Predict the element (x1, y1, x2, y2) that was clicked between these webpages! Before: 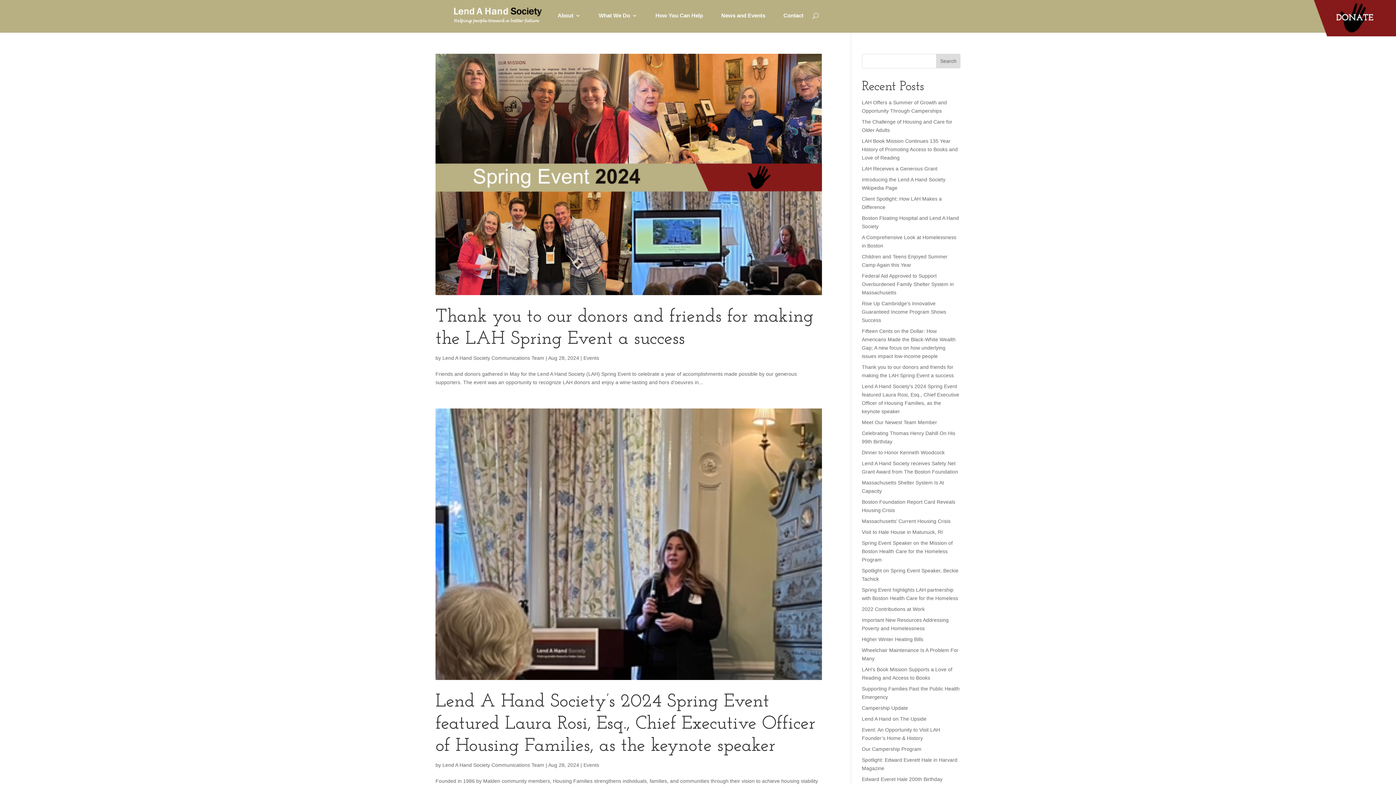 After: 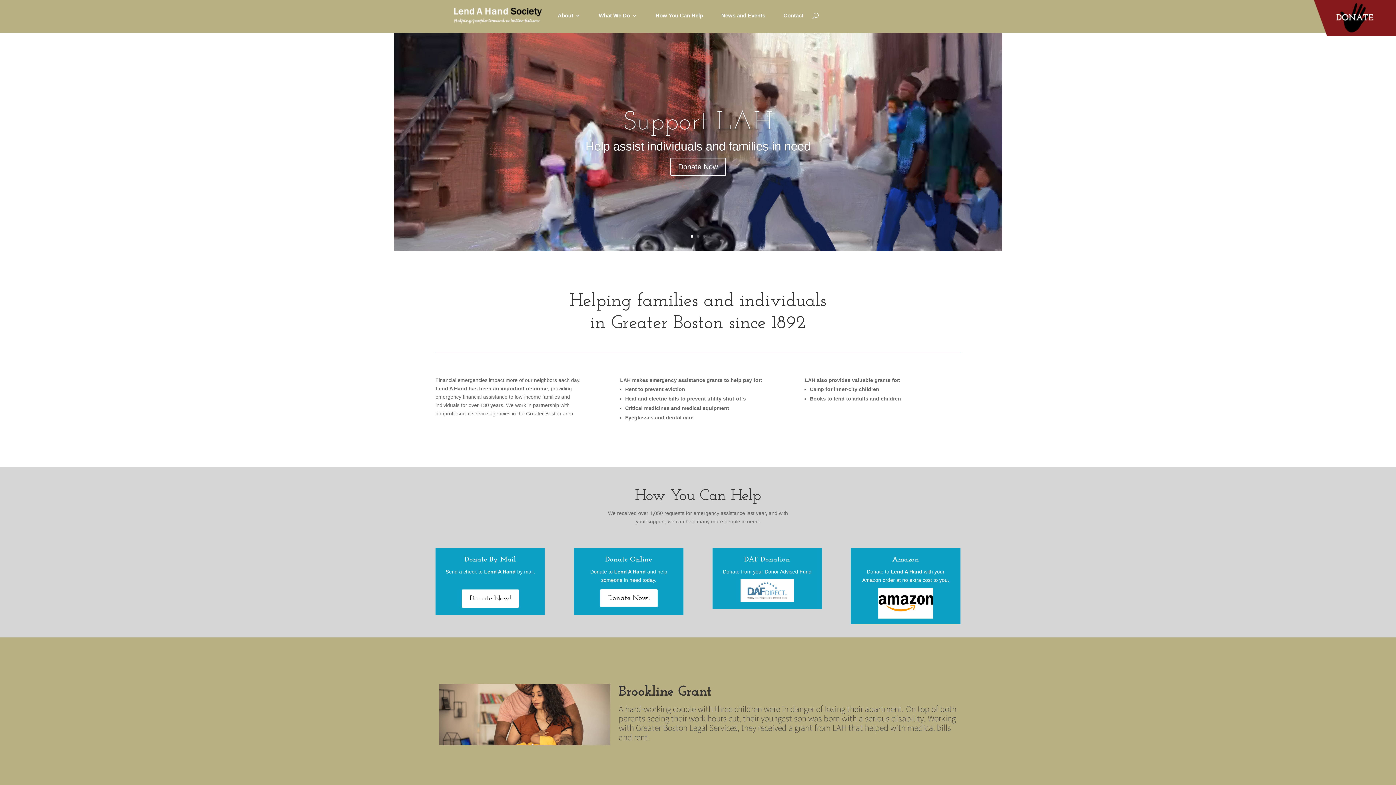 Action: bbox: (453, 7, 541, 23)